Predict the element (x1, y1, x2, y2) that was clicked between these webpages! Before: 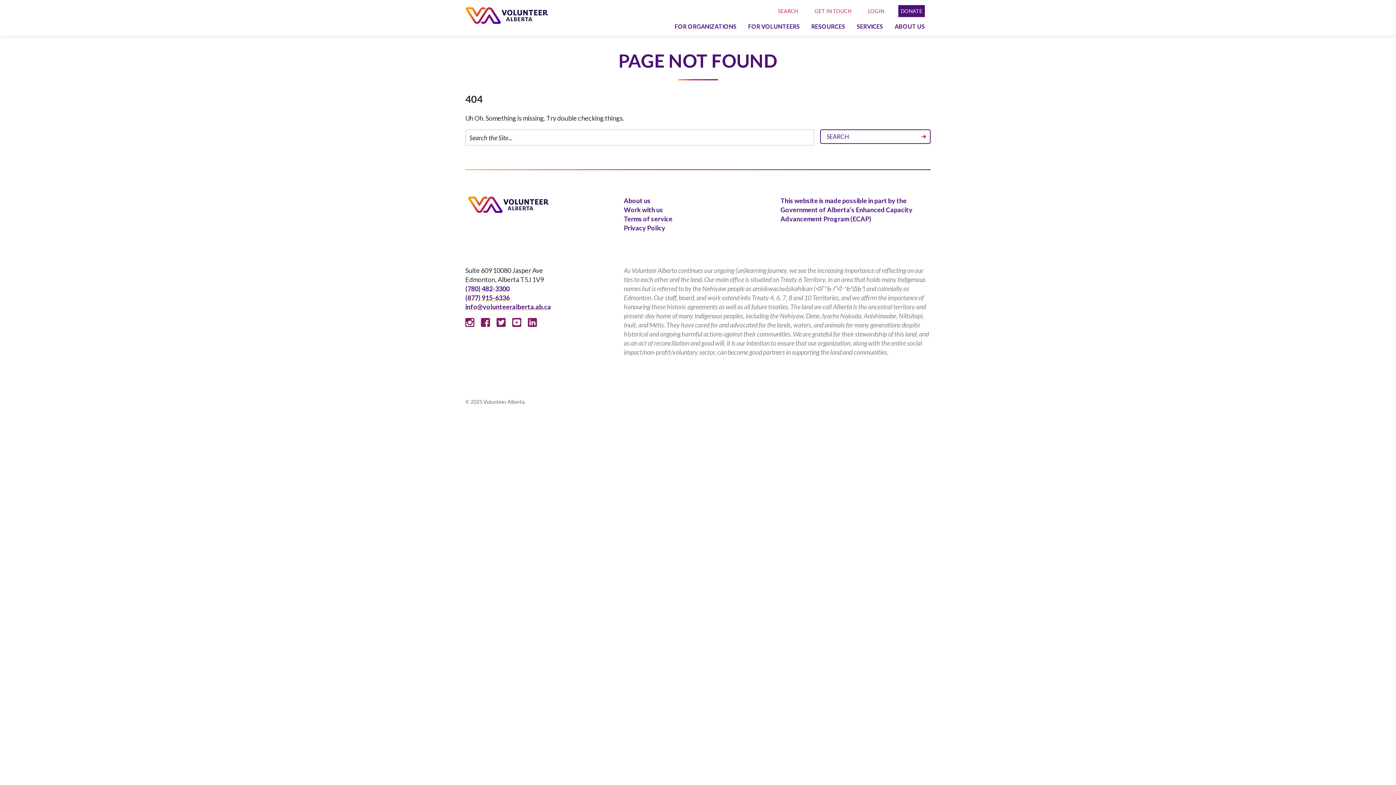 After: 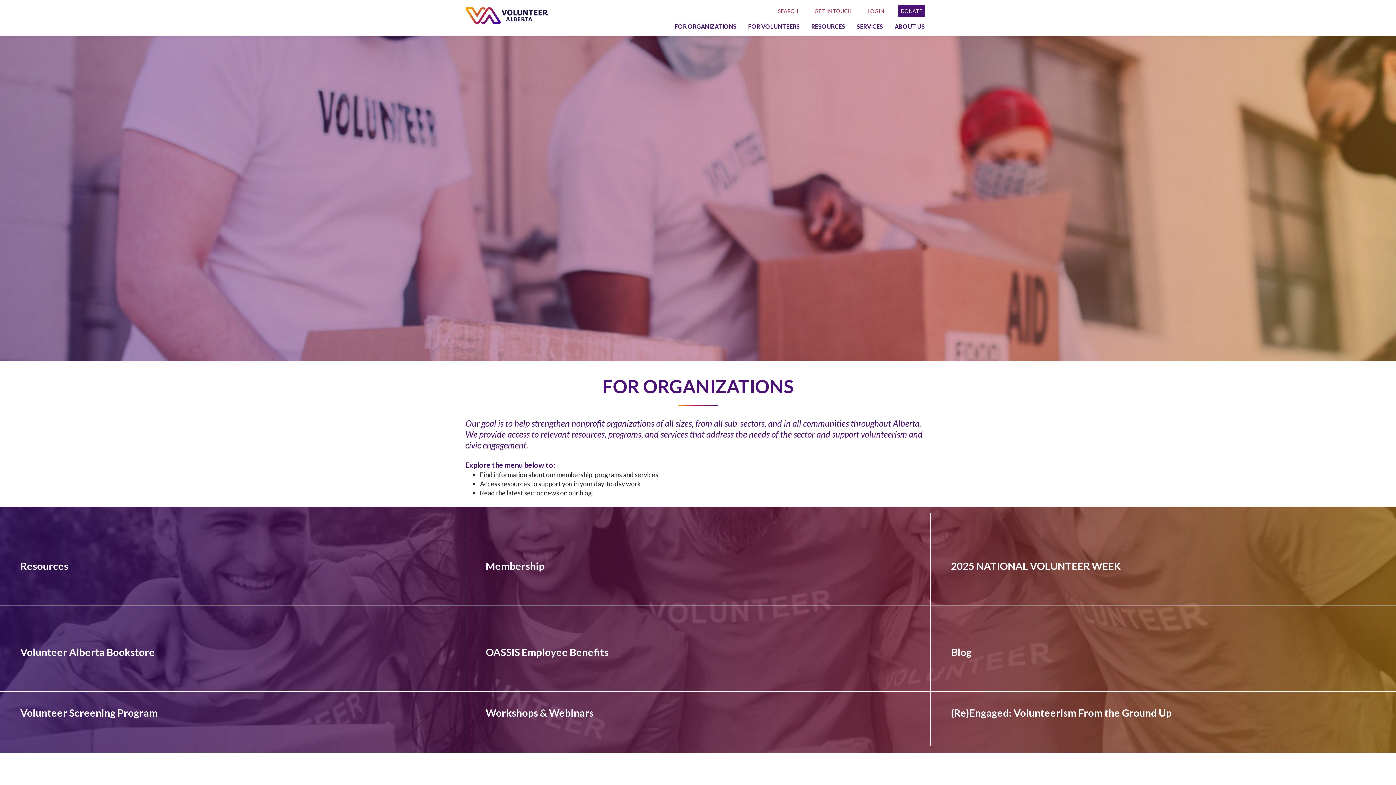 Action: bbox: (674, 22, 736, 30) label: FOR ORGANIZATIONS